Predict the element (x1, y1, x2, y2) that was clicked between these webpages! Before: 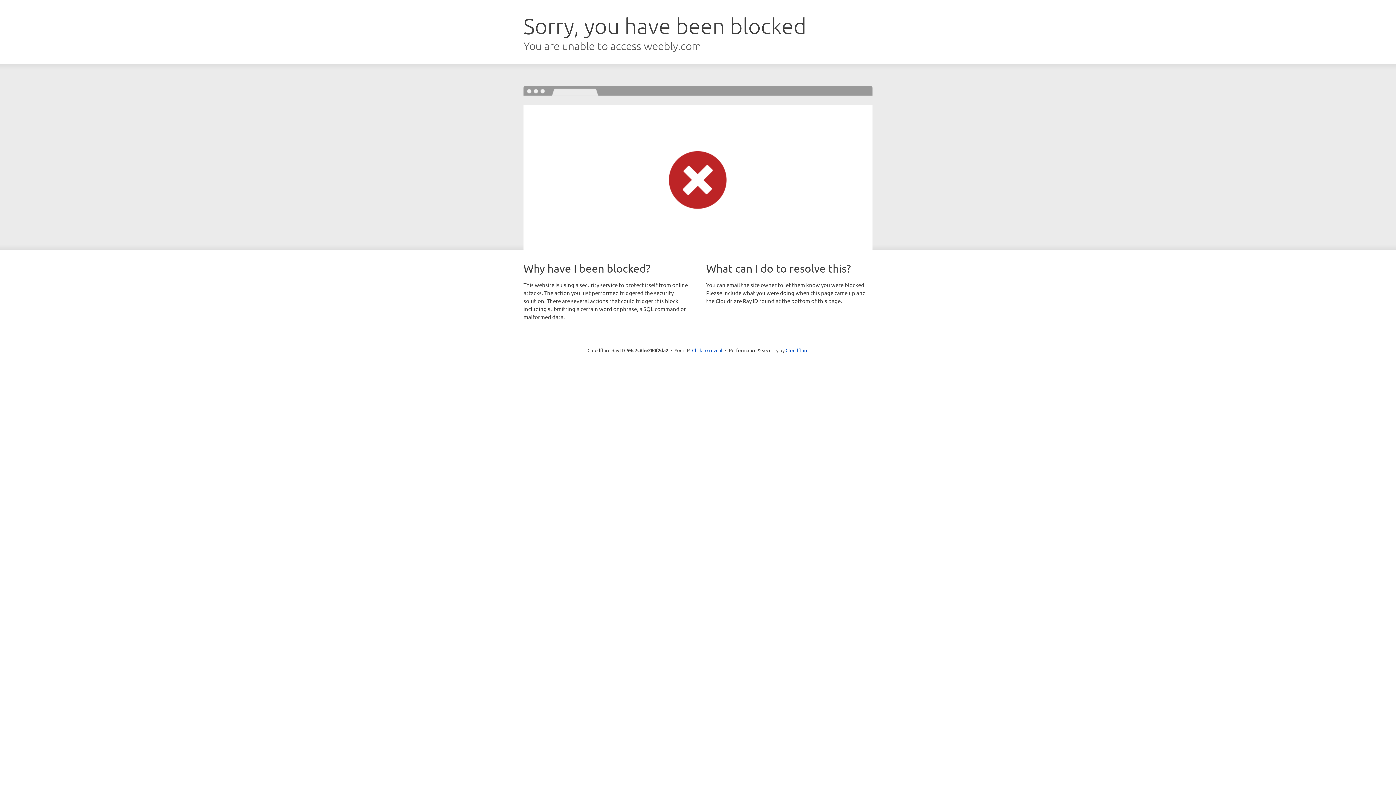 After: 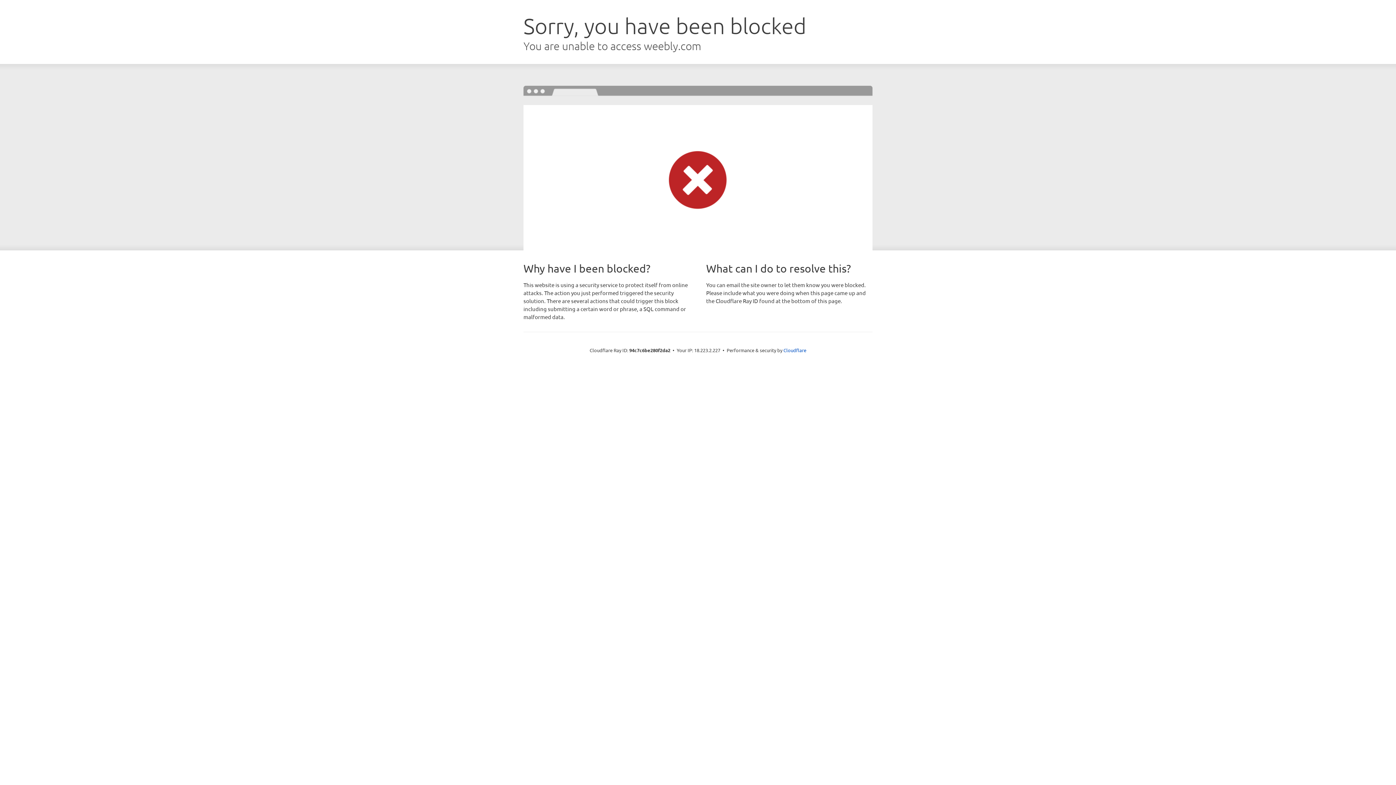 Action: label: Click to reveal bbox: (692, 346, 722, 353)